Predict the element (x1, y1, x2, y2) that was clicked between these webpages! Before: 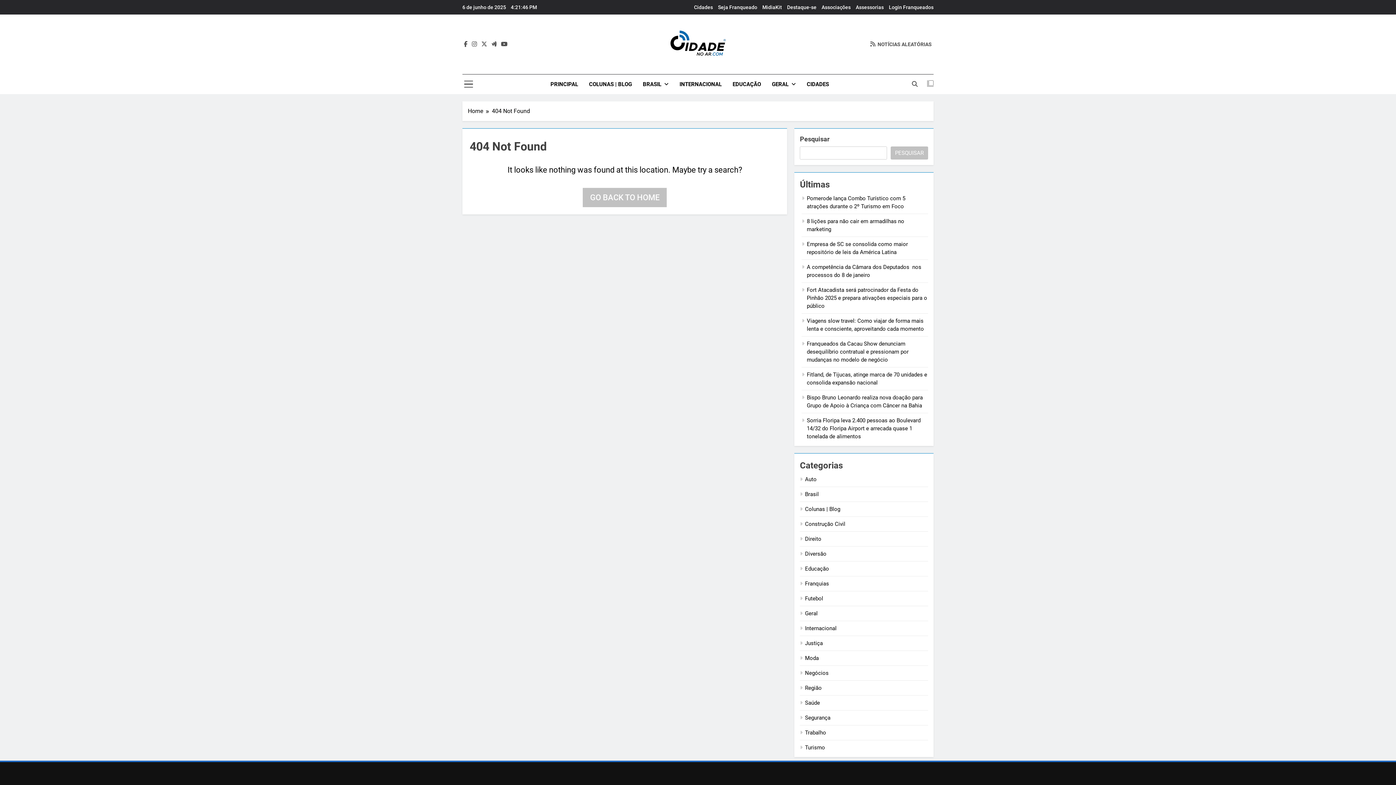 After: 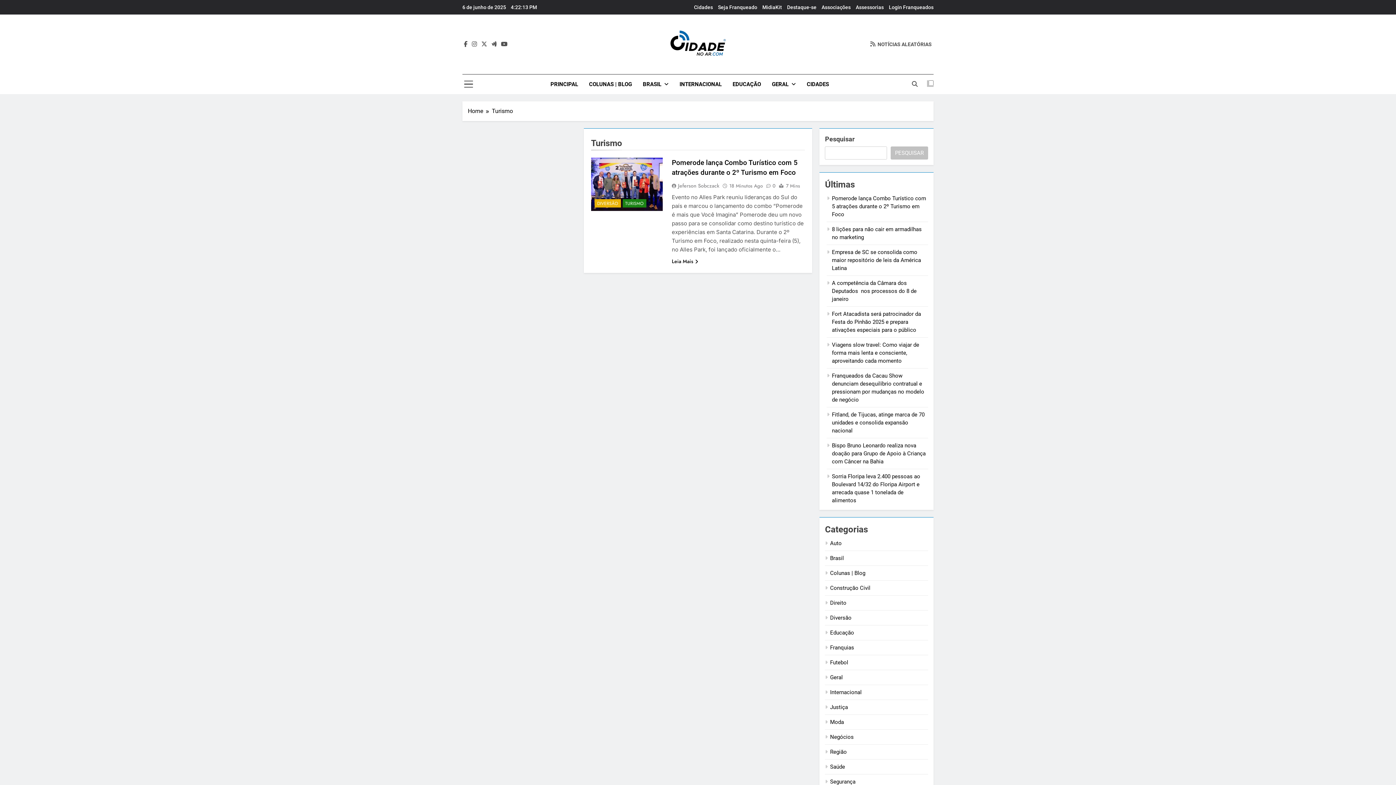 Action: label: Turismo bbox: (805, 744, 825, 751)